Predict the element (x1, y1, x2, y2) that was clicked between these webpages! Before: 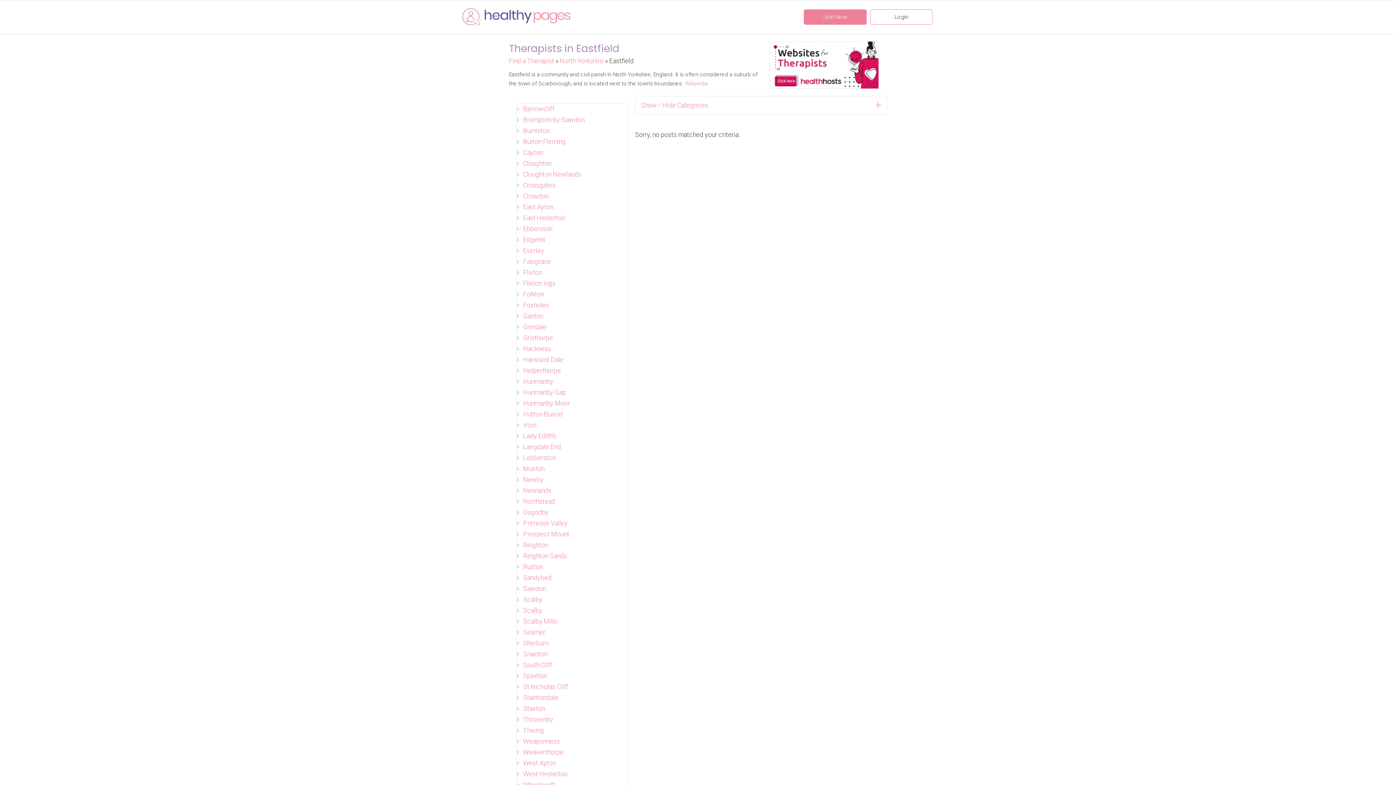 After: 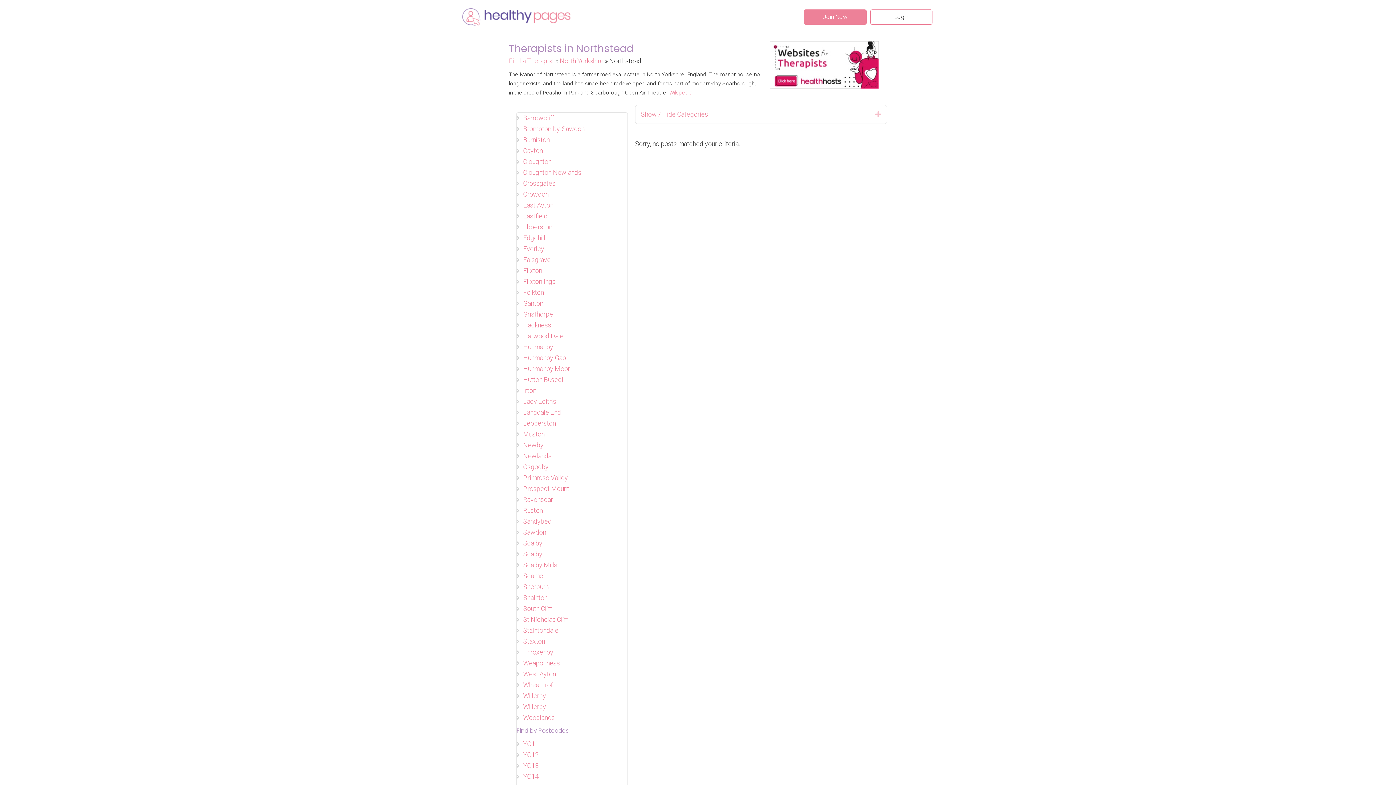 Action: bbox: (523, 497, 555, 505) label: Northstead